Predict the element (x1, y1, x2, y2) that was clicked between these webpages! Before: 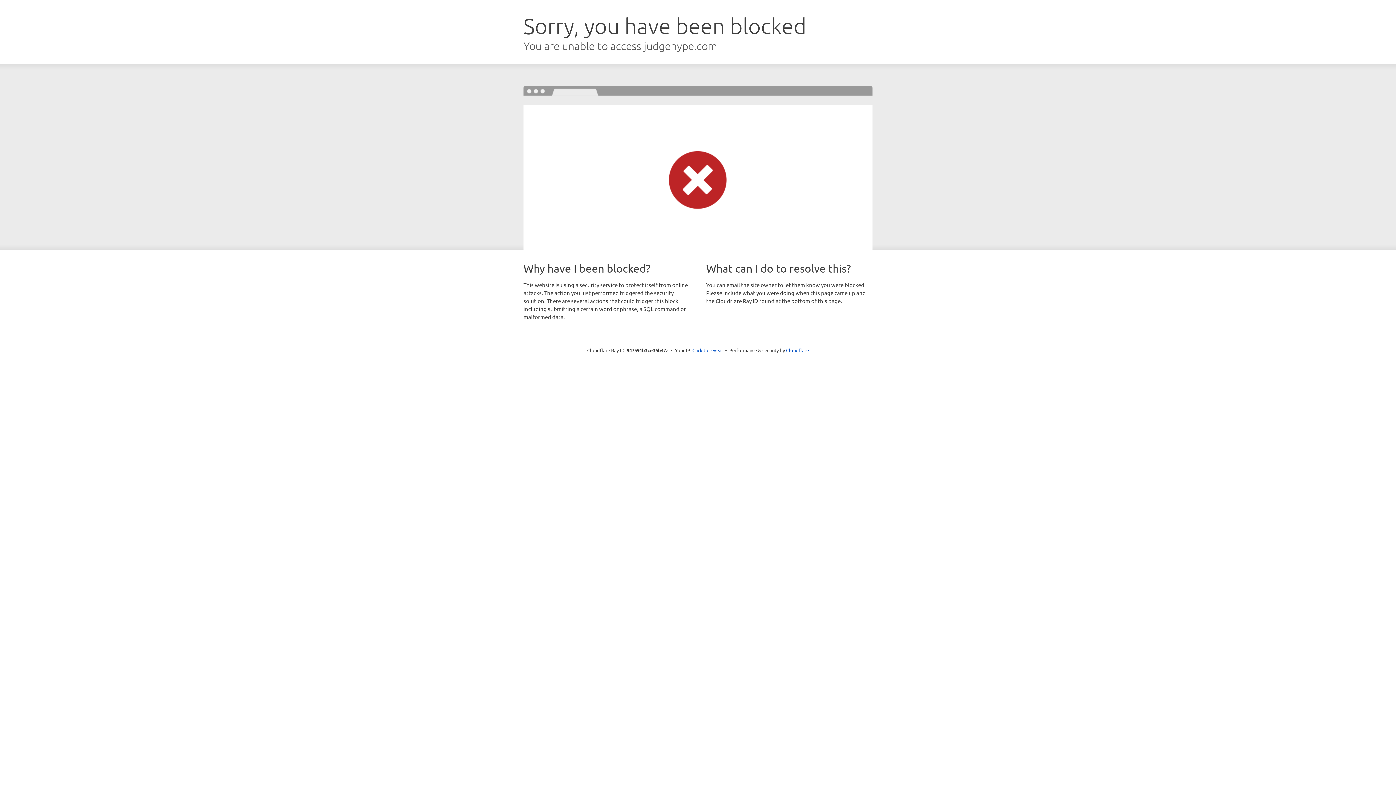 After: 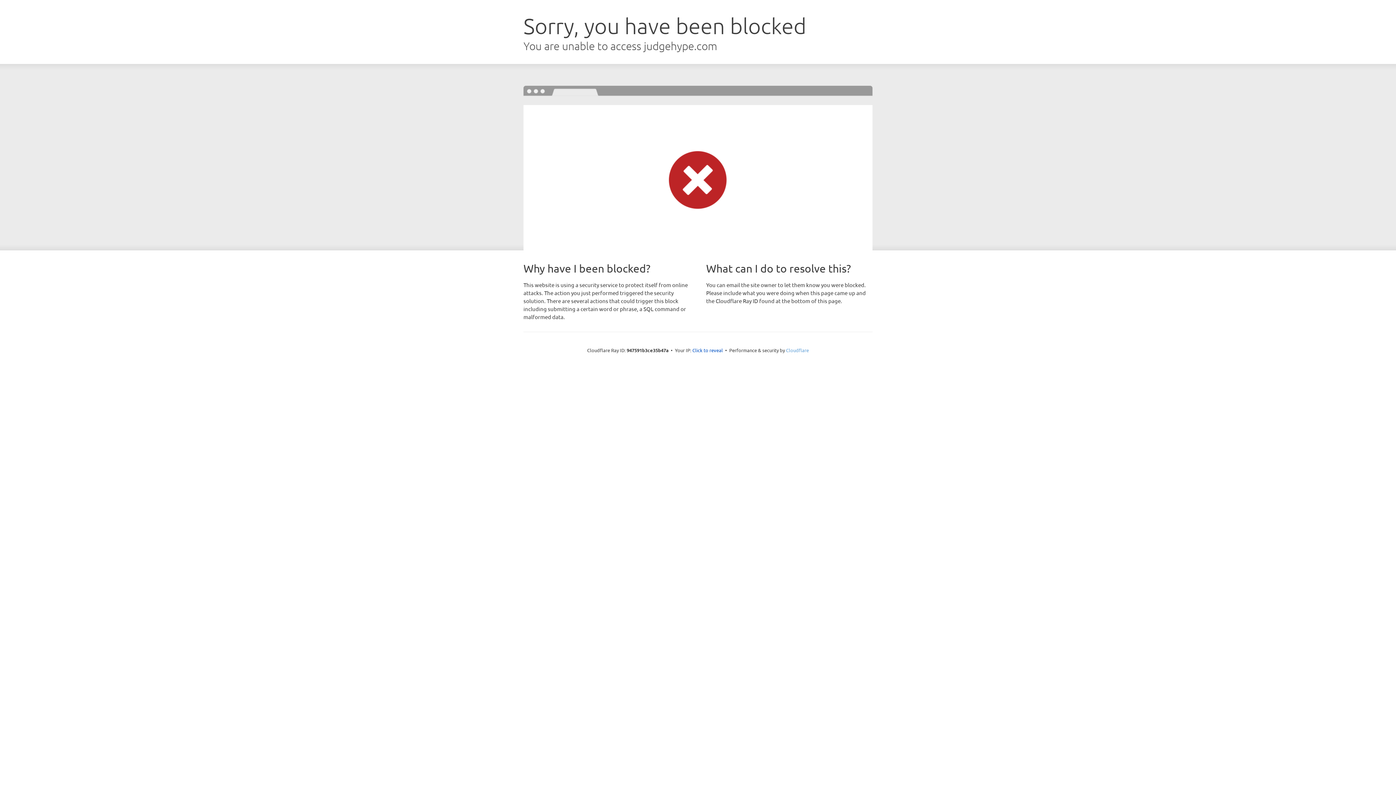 Action: bbox: (786, 347, 809, 353) label: Cloudflare